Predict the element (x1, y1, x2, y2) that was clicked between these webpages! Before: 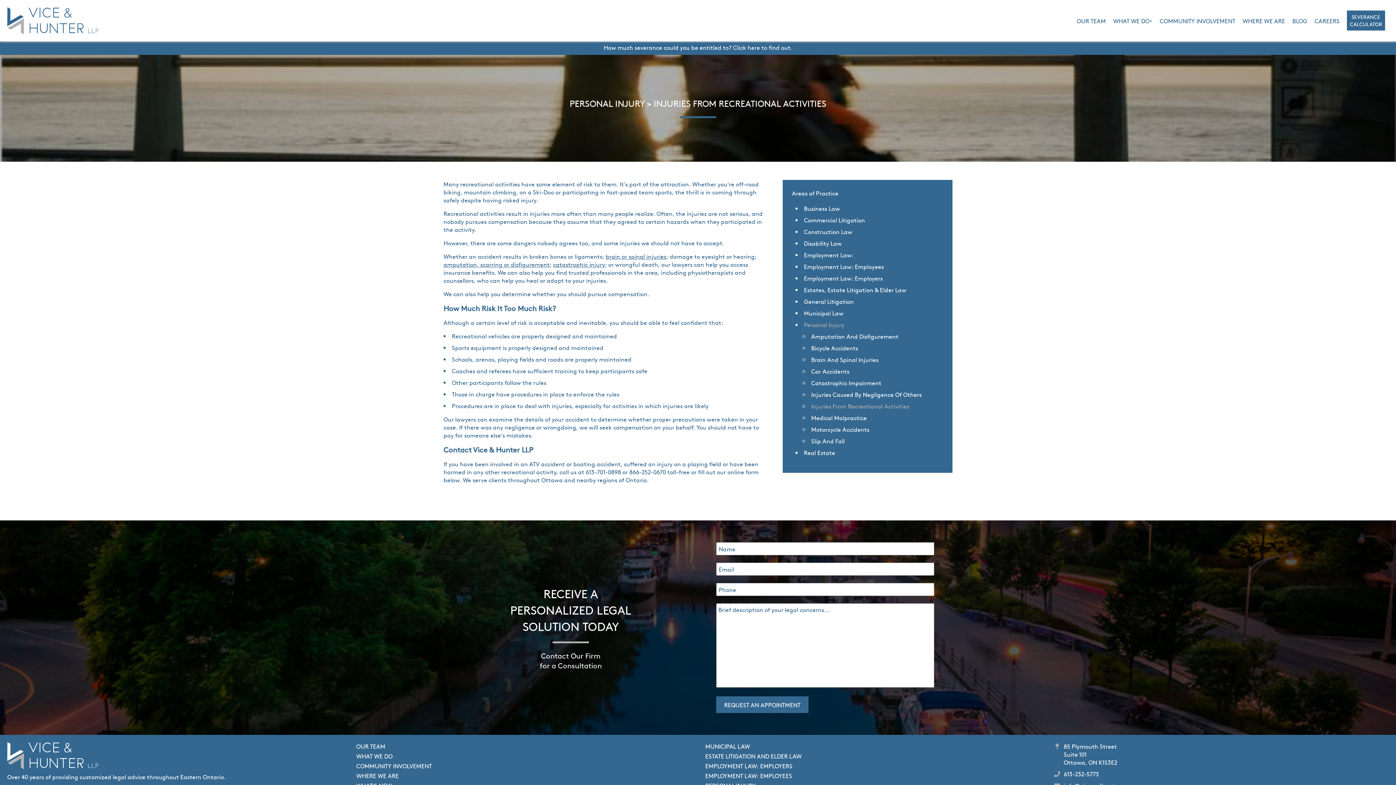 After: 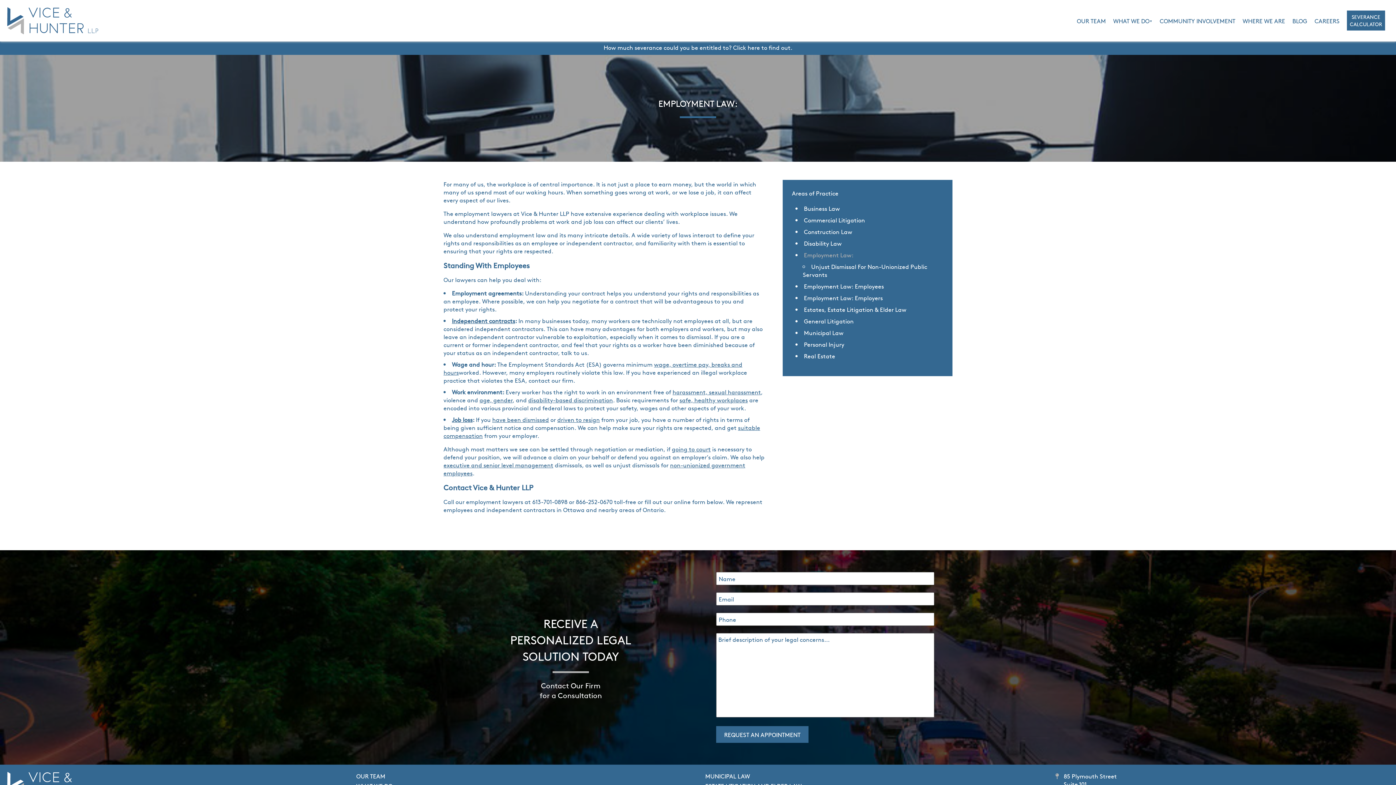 Action: bbox: (804, 250, 853, 258) label: Employment Law: